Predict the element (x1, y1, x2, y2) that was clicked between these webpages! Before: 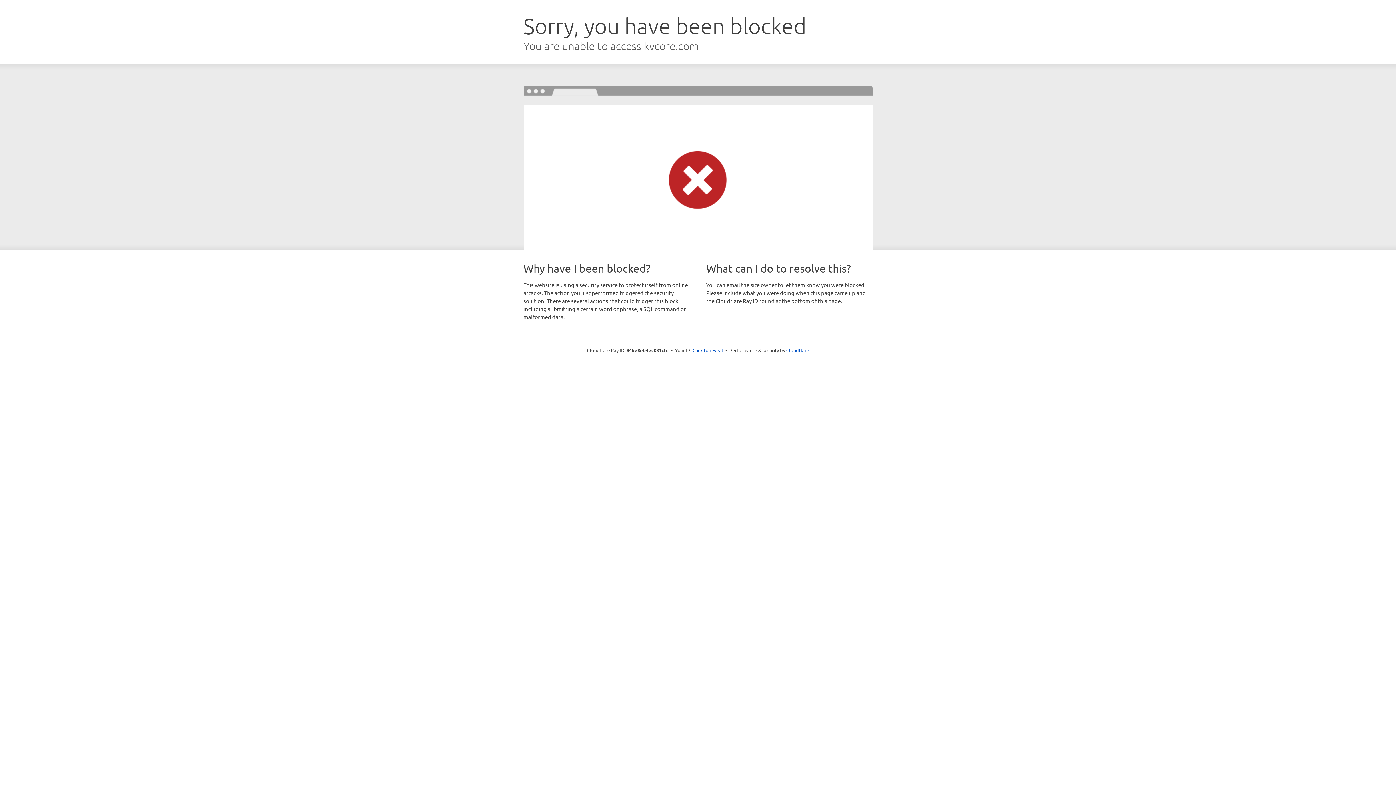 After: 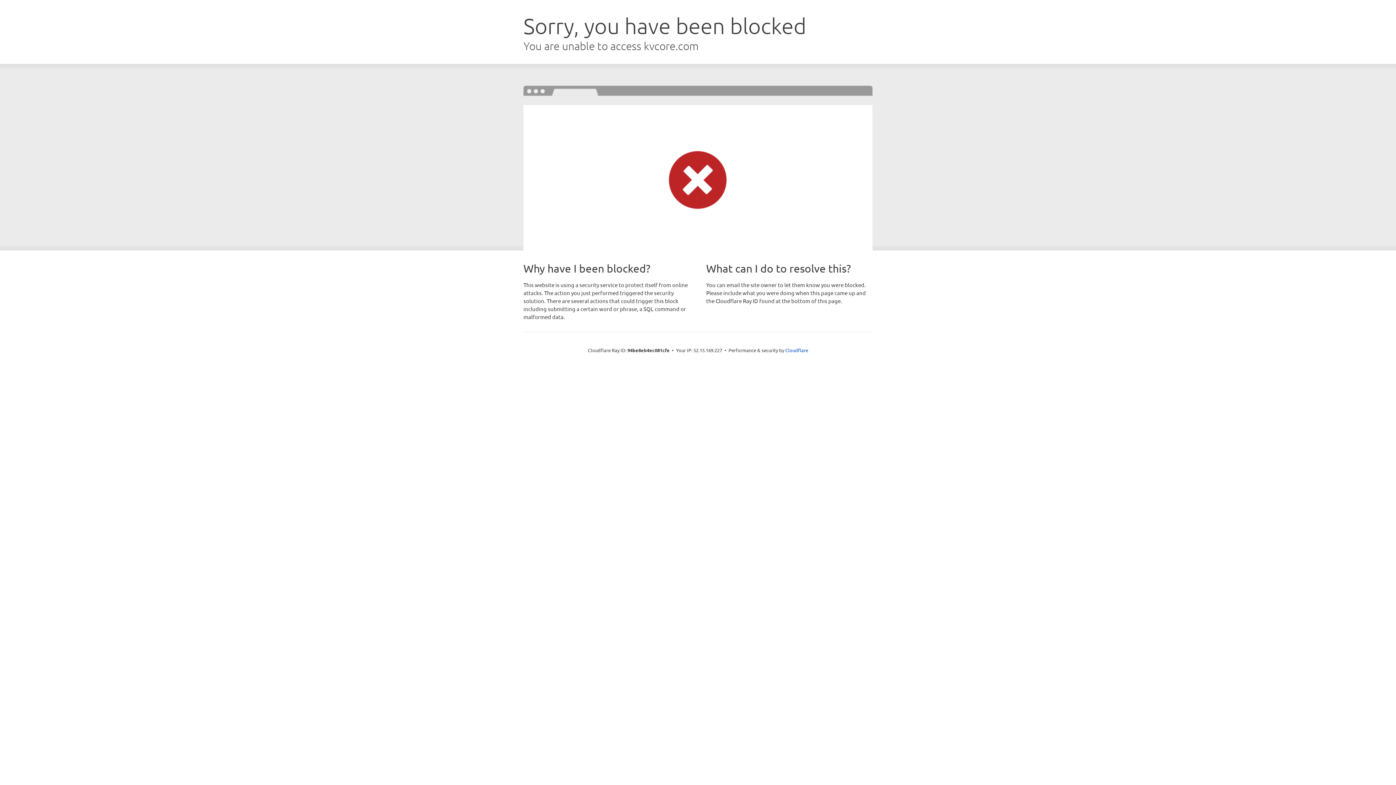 Action: label: Click to reveal bbox: (692, 346, 723, 353)